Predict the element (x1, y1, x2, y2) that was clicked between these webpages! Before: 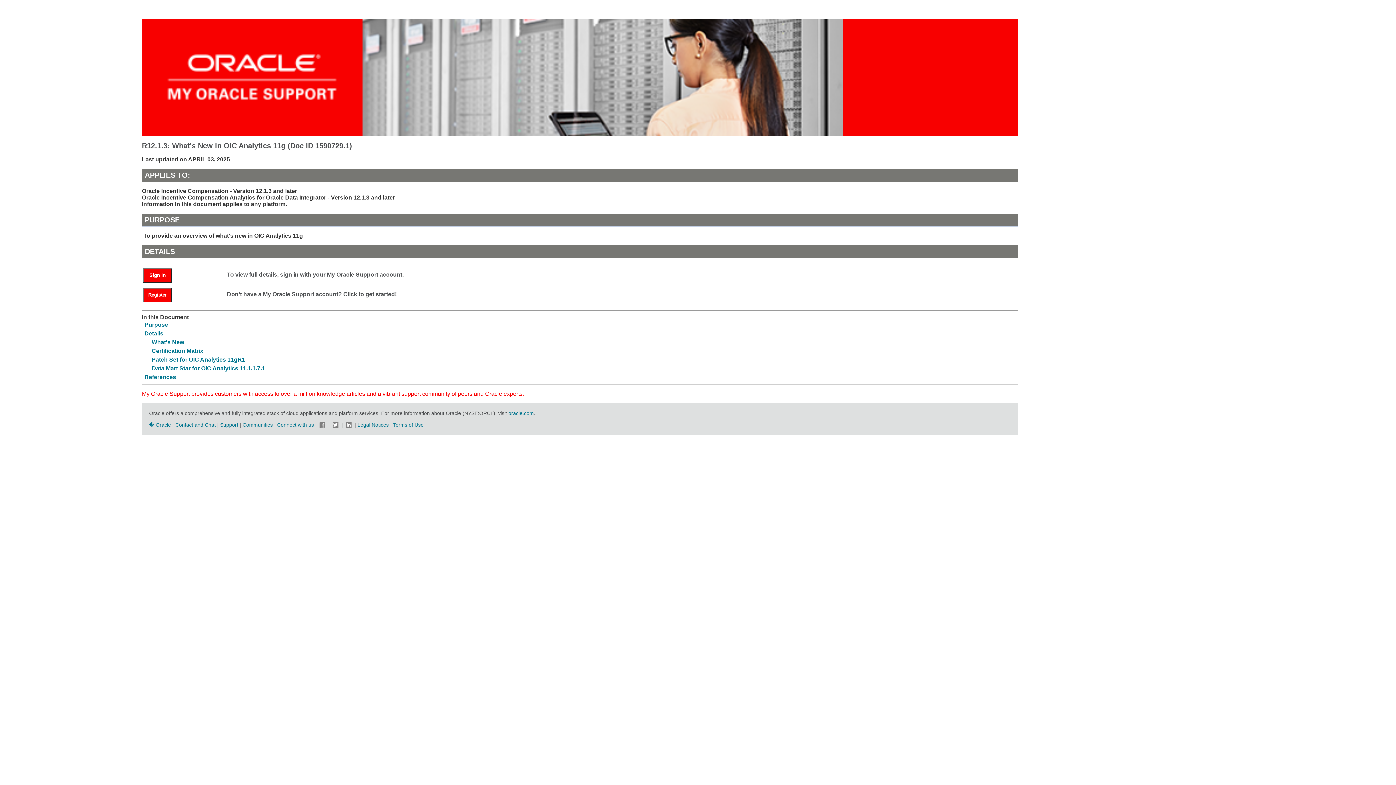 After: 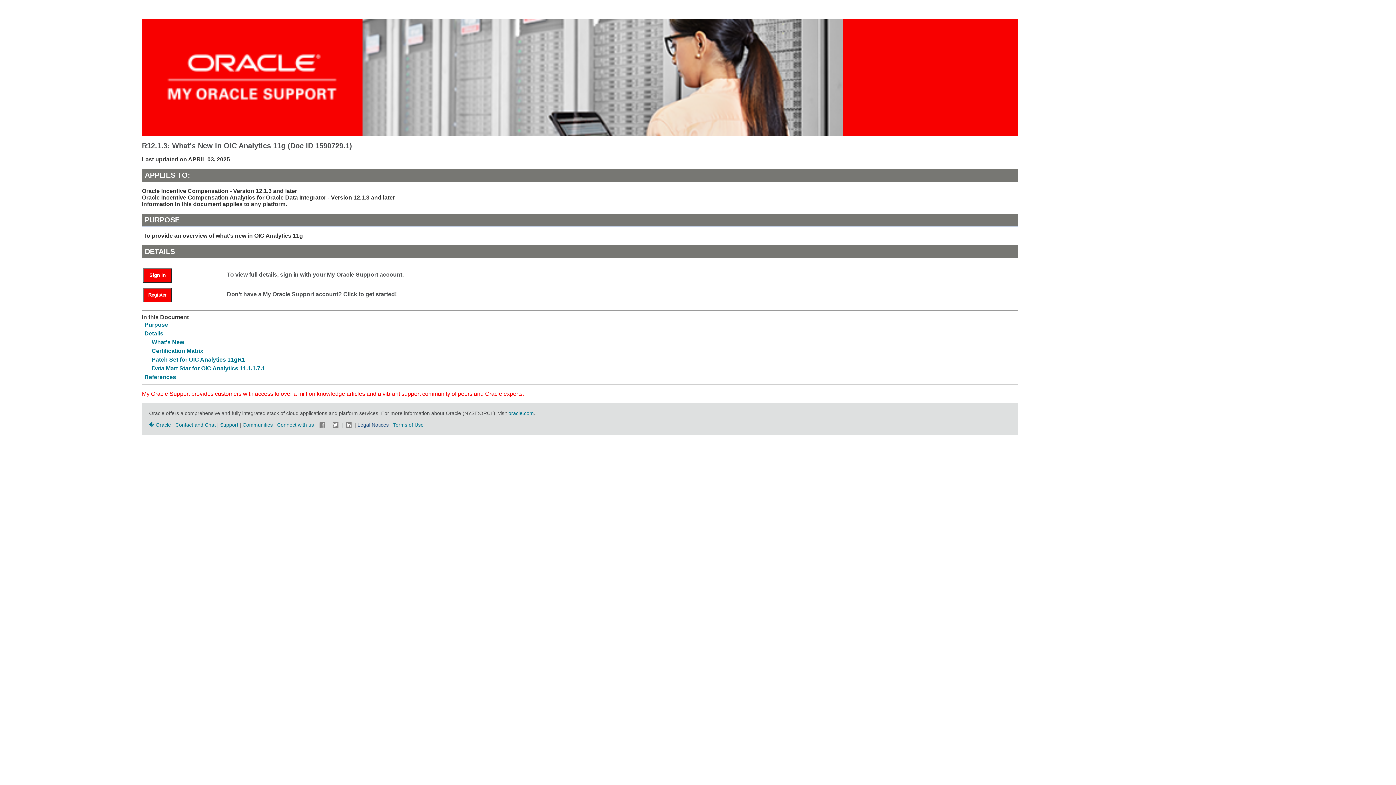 Action: label: Legal Notices bbox: (357, 422, 388, 427)